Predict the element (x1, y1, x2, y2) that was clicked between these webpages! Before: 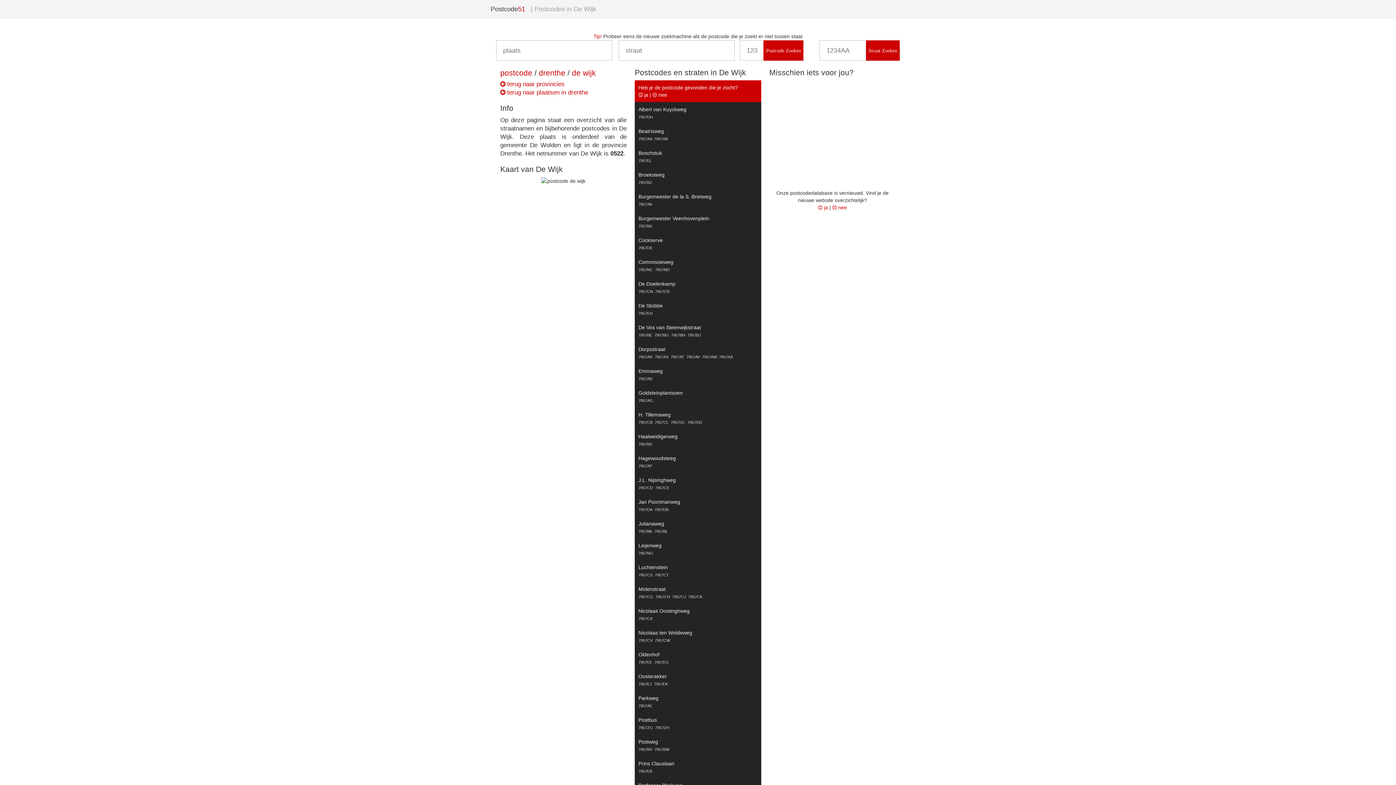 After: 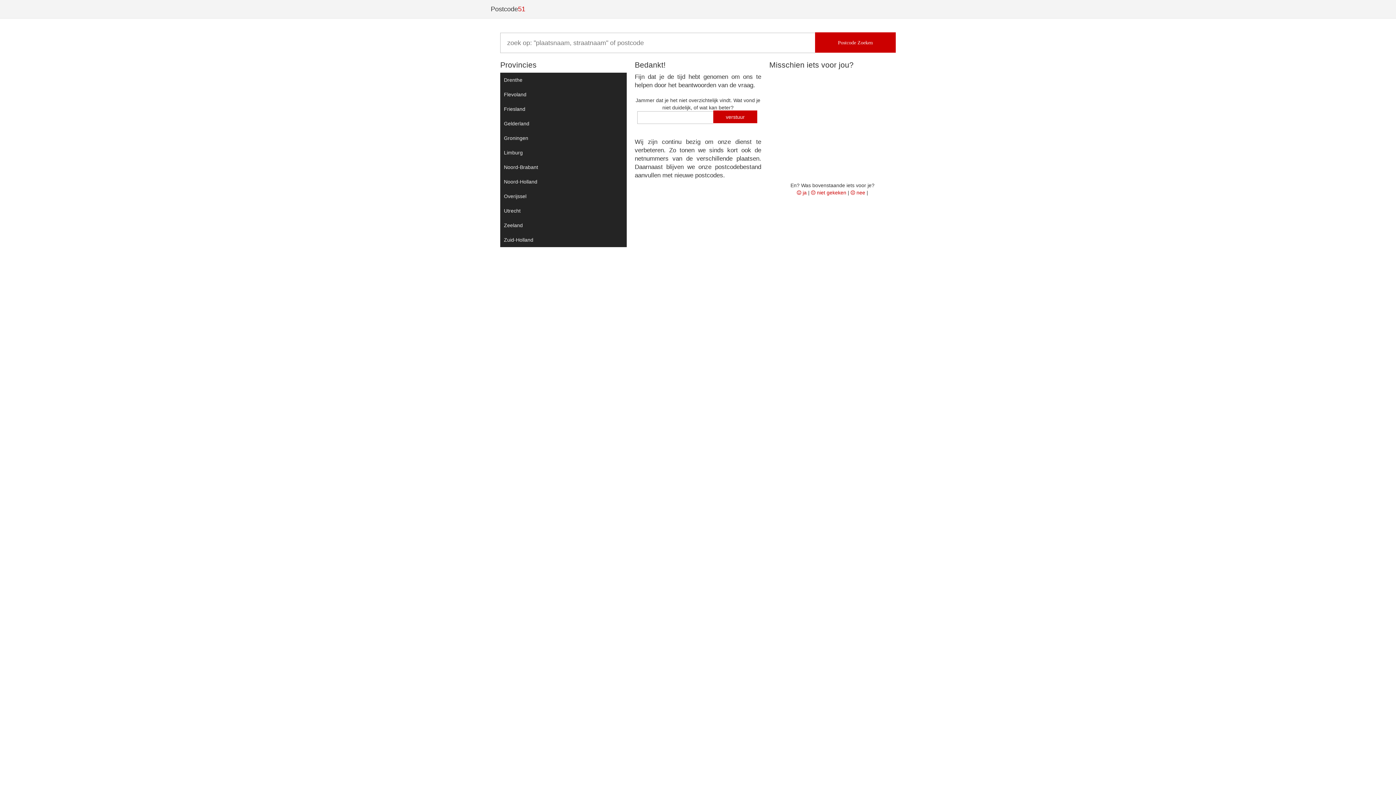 Action: label:  nee bbox: (832, 204, 847, 210)